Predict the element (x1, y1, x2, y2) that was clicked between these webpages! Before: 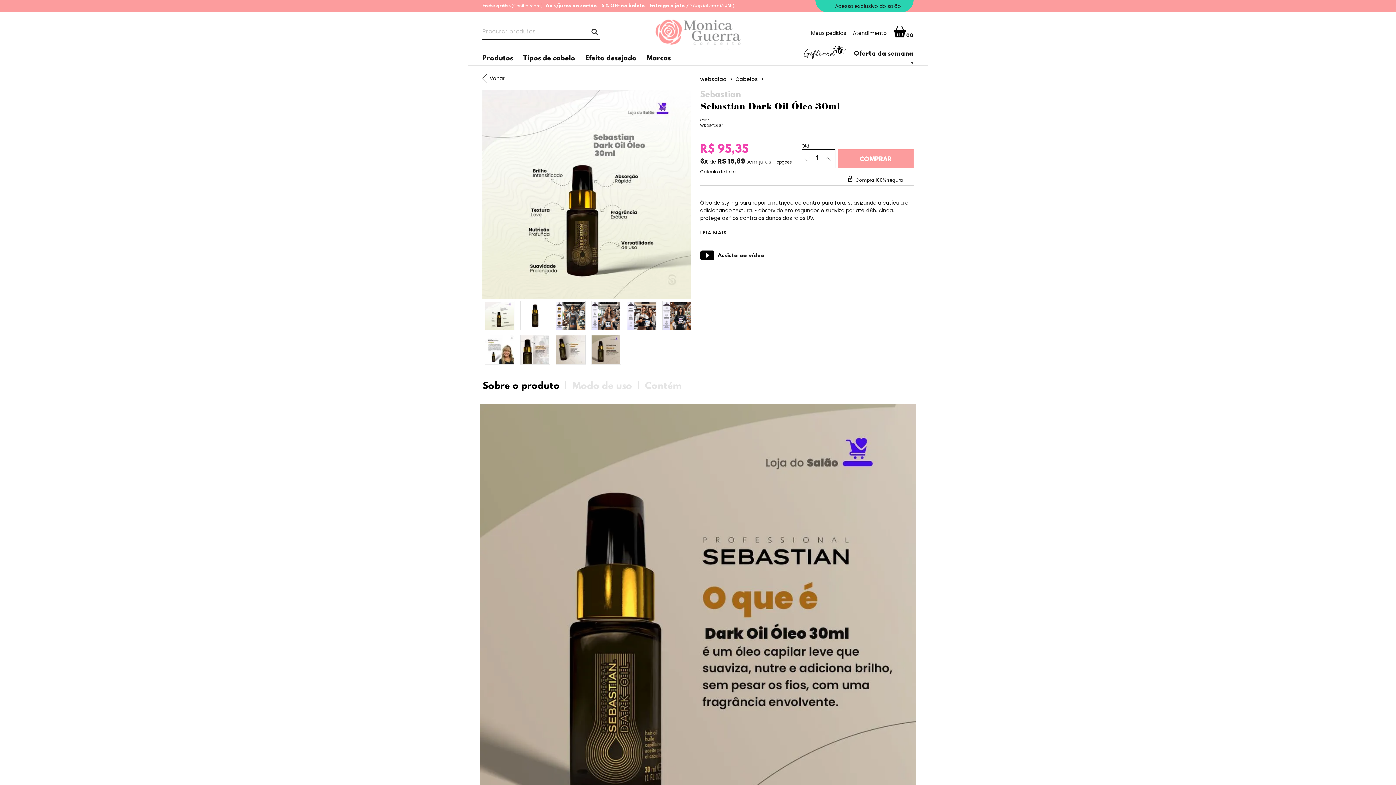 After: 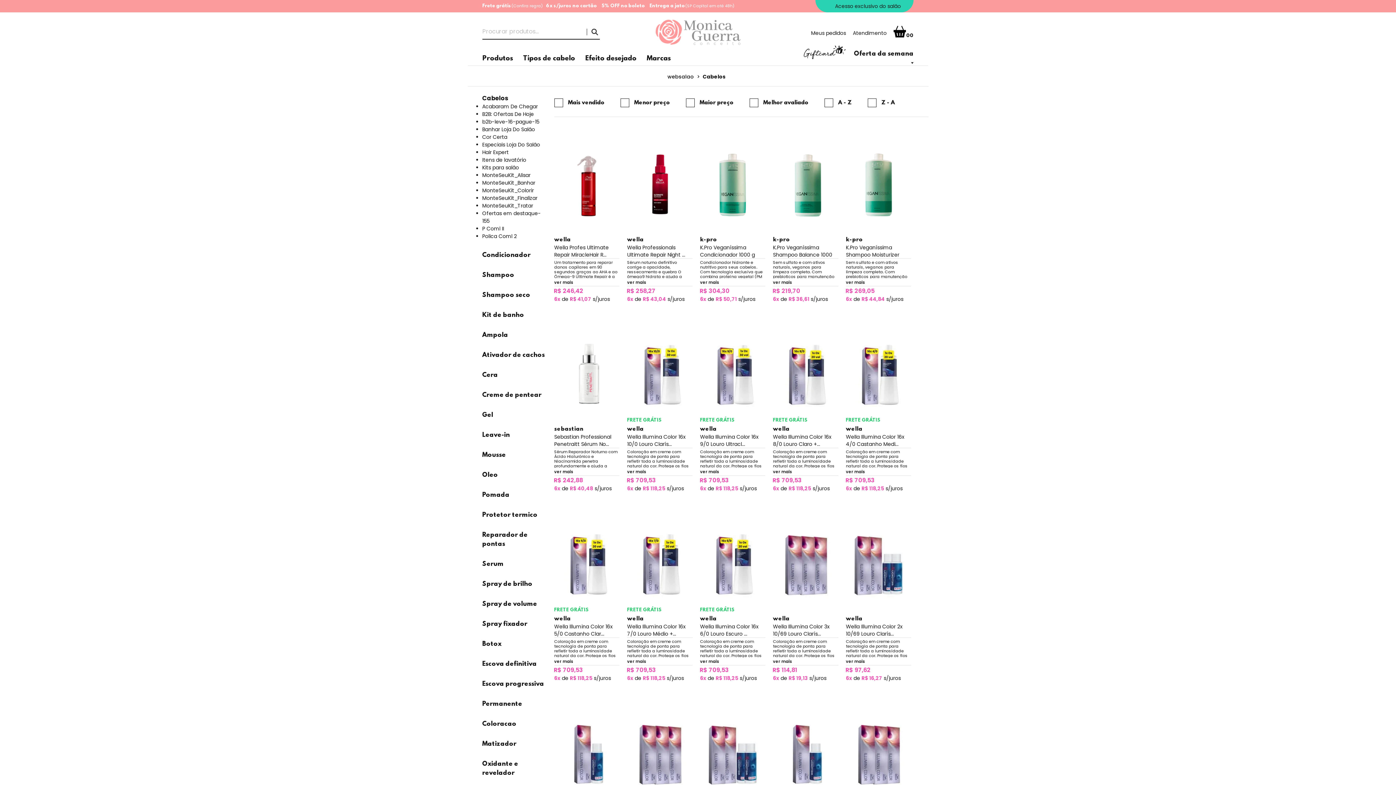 Action: bbox: (735, 75, 758, 83) label: Cabelos